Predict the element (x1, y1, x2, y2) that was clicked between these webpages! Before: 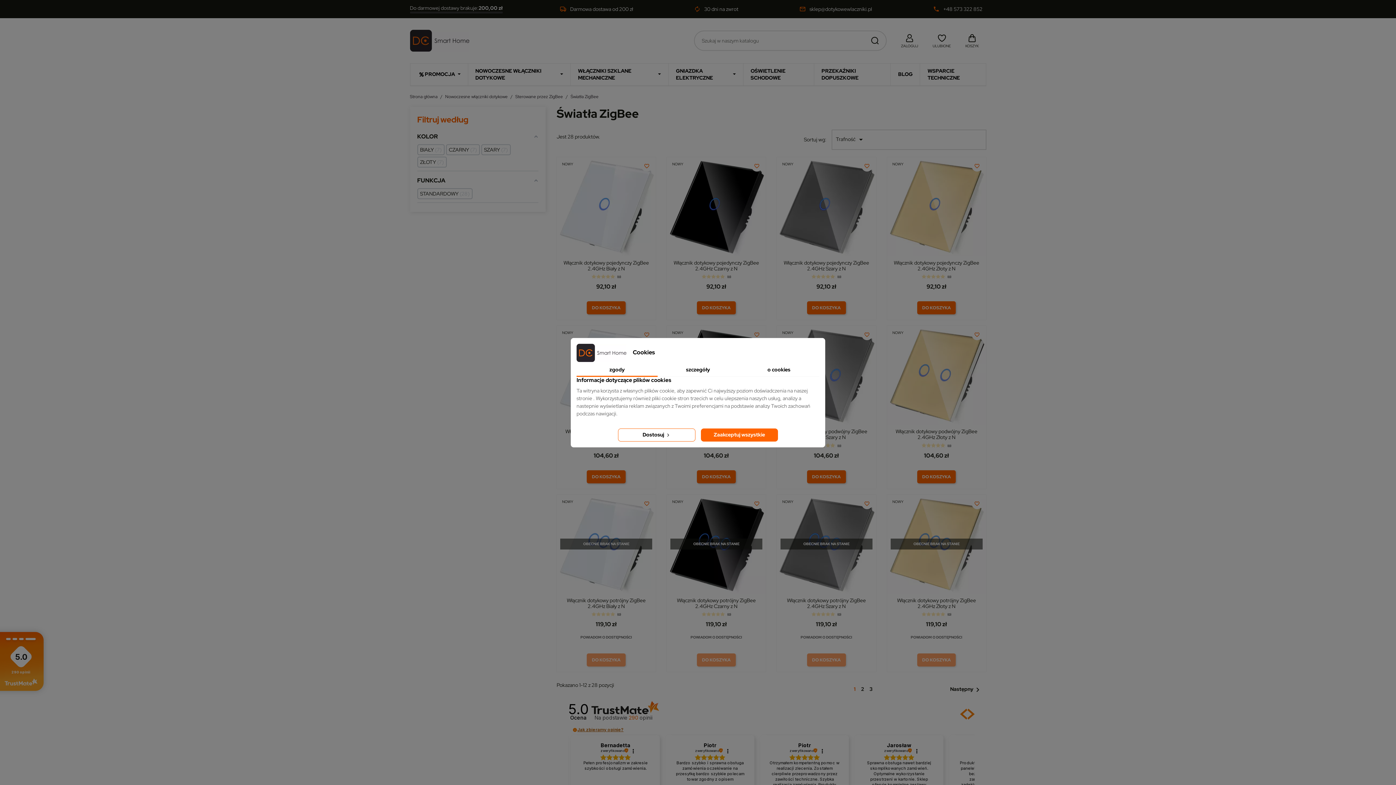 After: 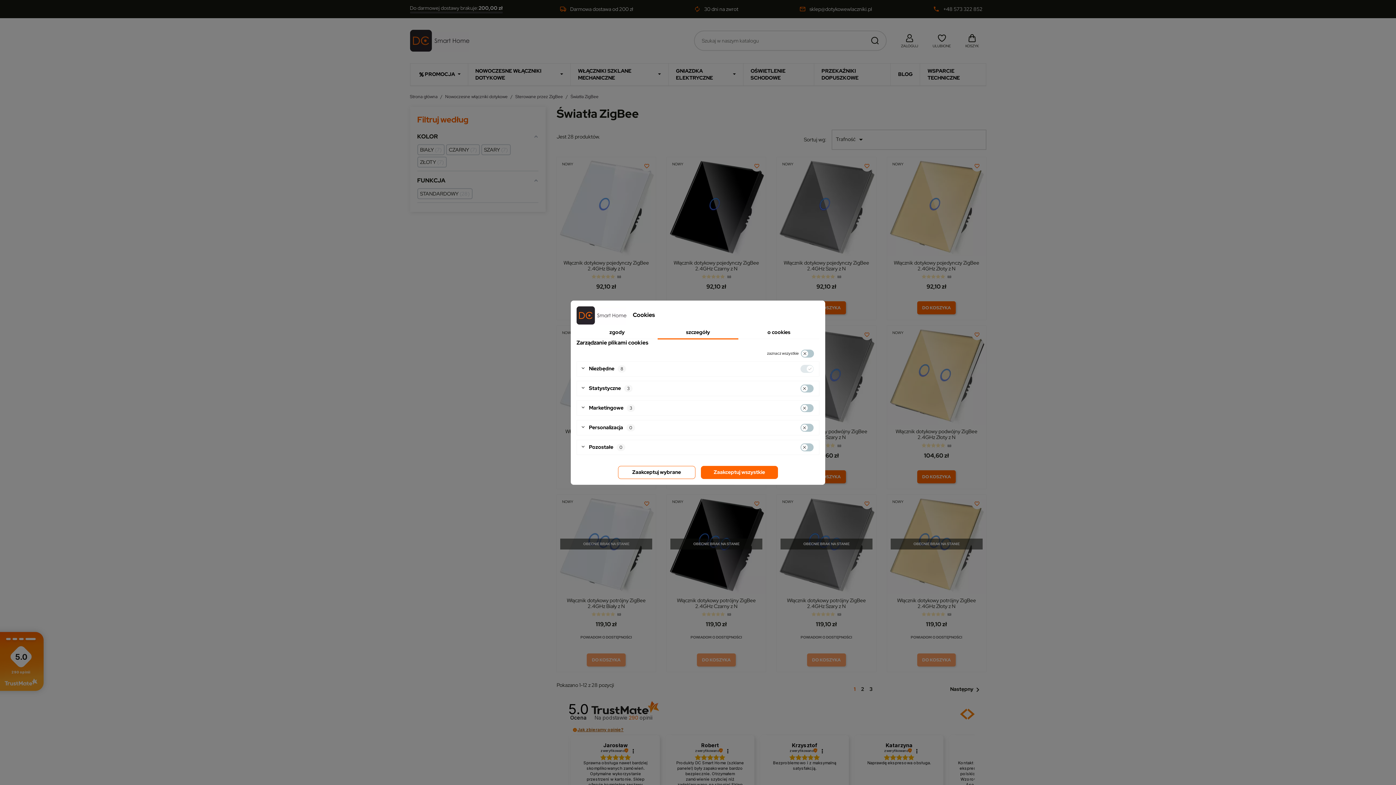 Action: label: Dostosuj  bbox: (618, 428, 695, 441)